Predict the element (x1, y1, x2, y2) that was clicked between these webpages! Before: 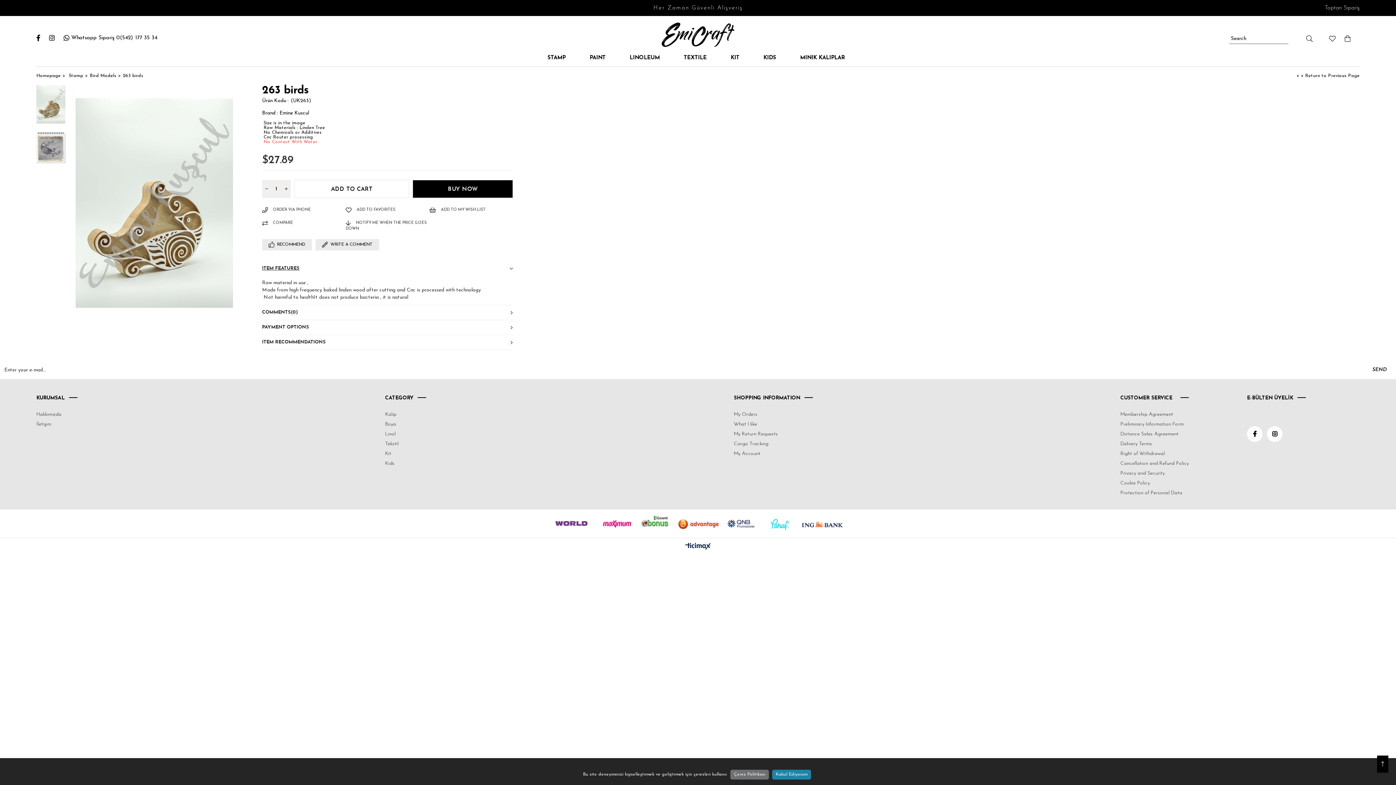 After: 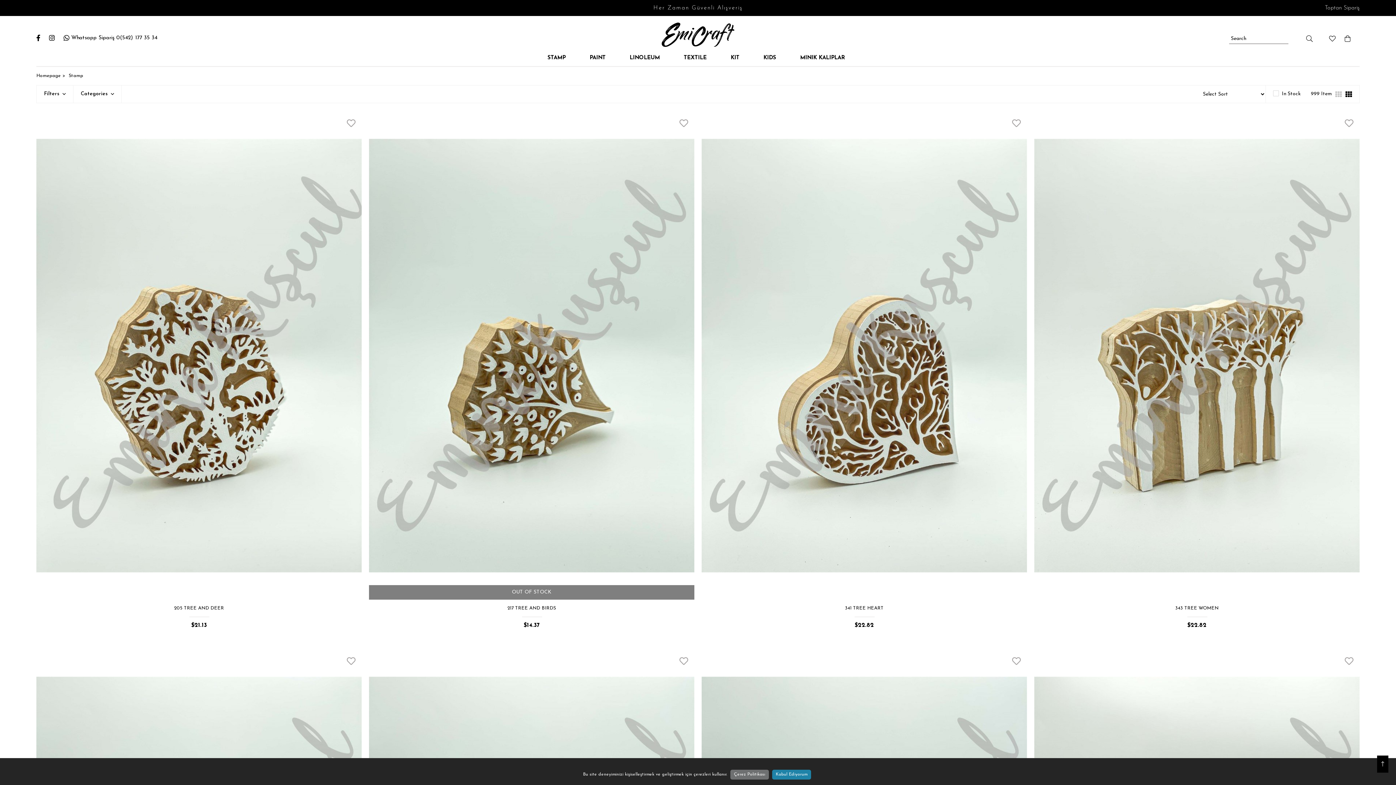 Action: label: Stamp bbox: (68, 67, 83, 85)